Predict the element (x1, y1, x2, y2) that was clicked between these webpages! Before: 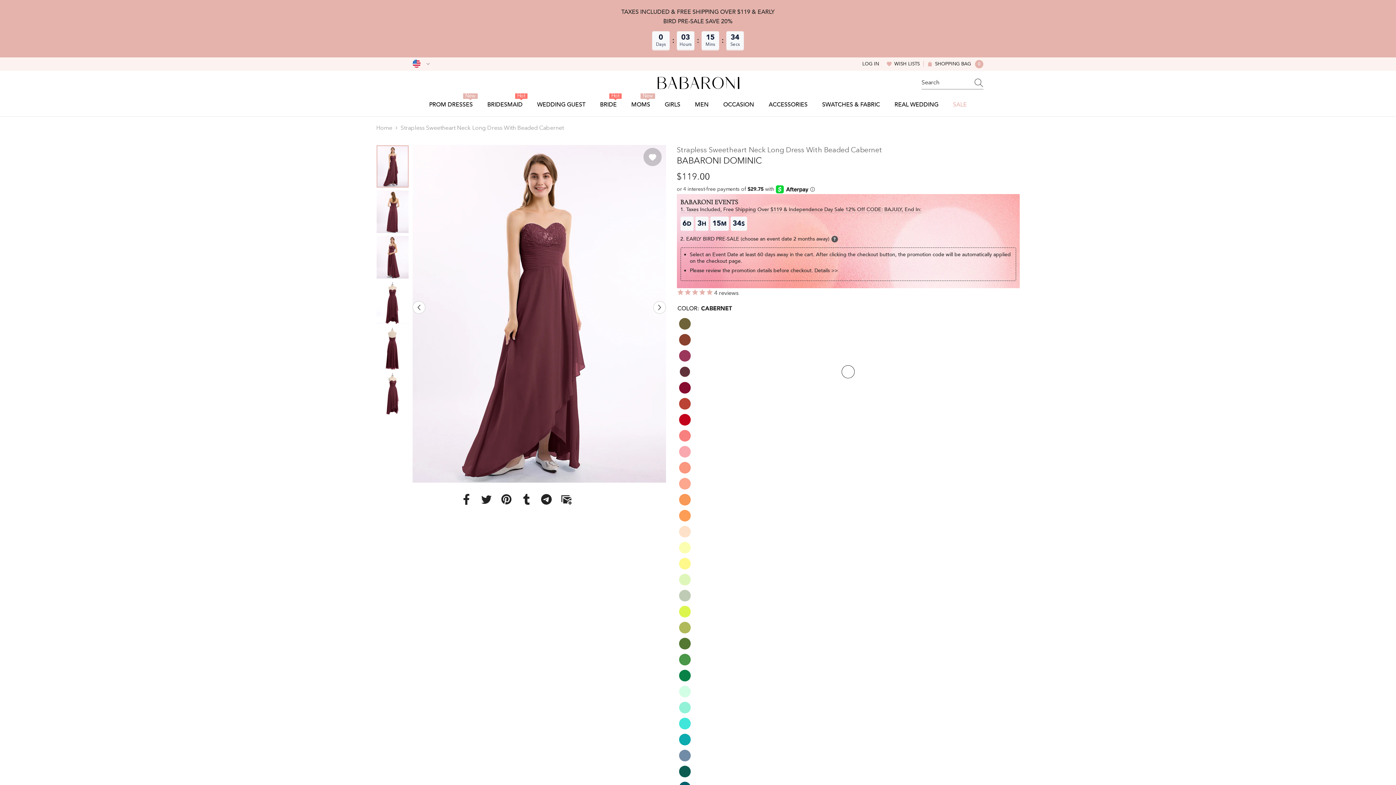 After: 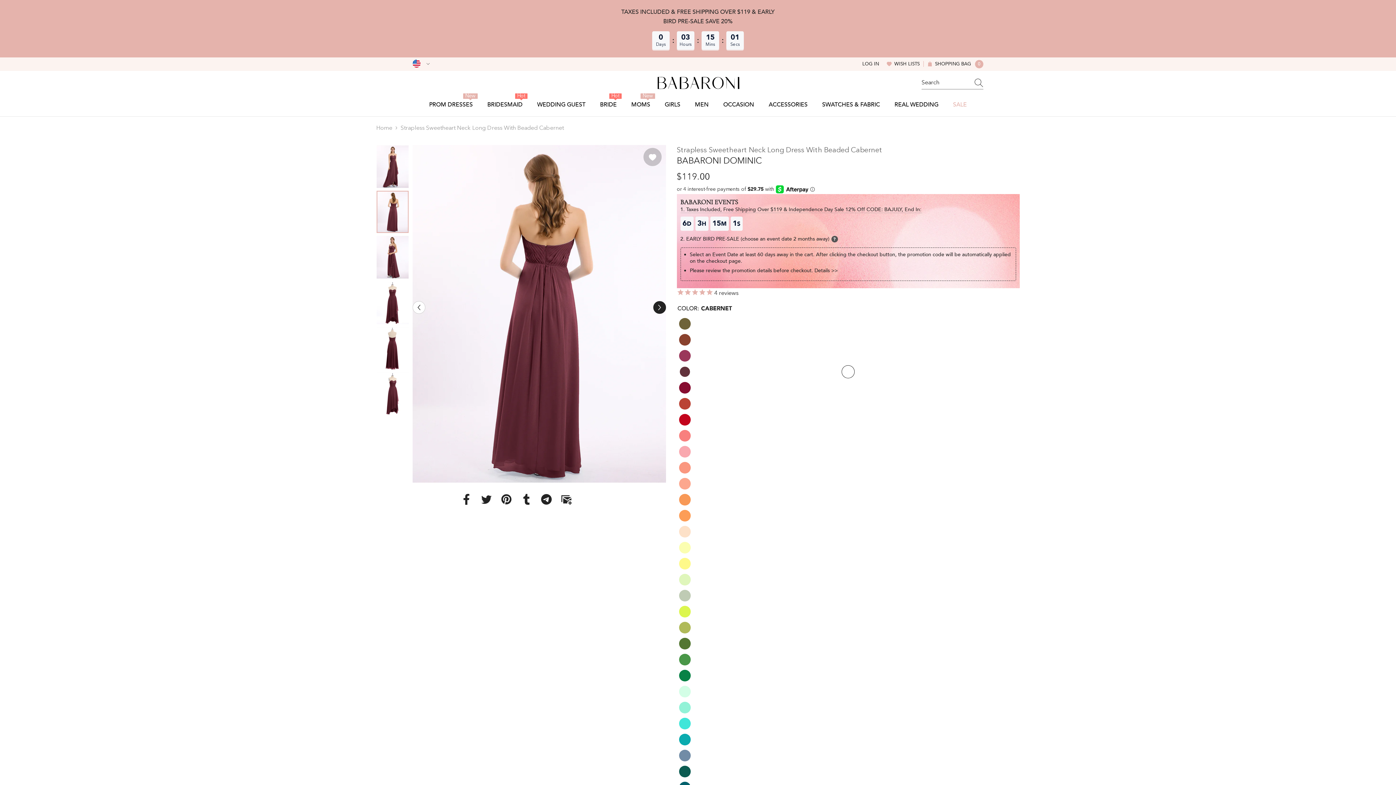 Action: label: Next bbox: (653, 301, 666, 313)